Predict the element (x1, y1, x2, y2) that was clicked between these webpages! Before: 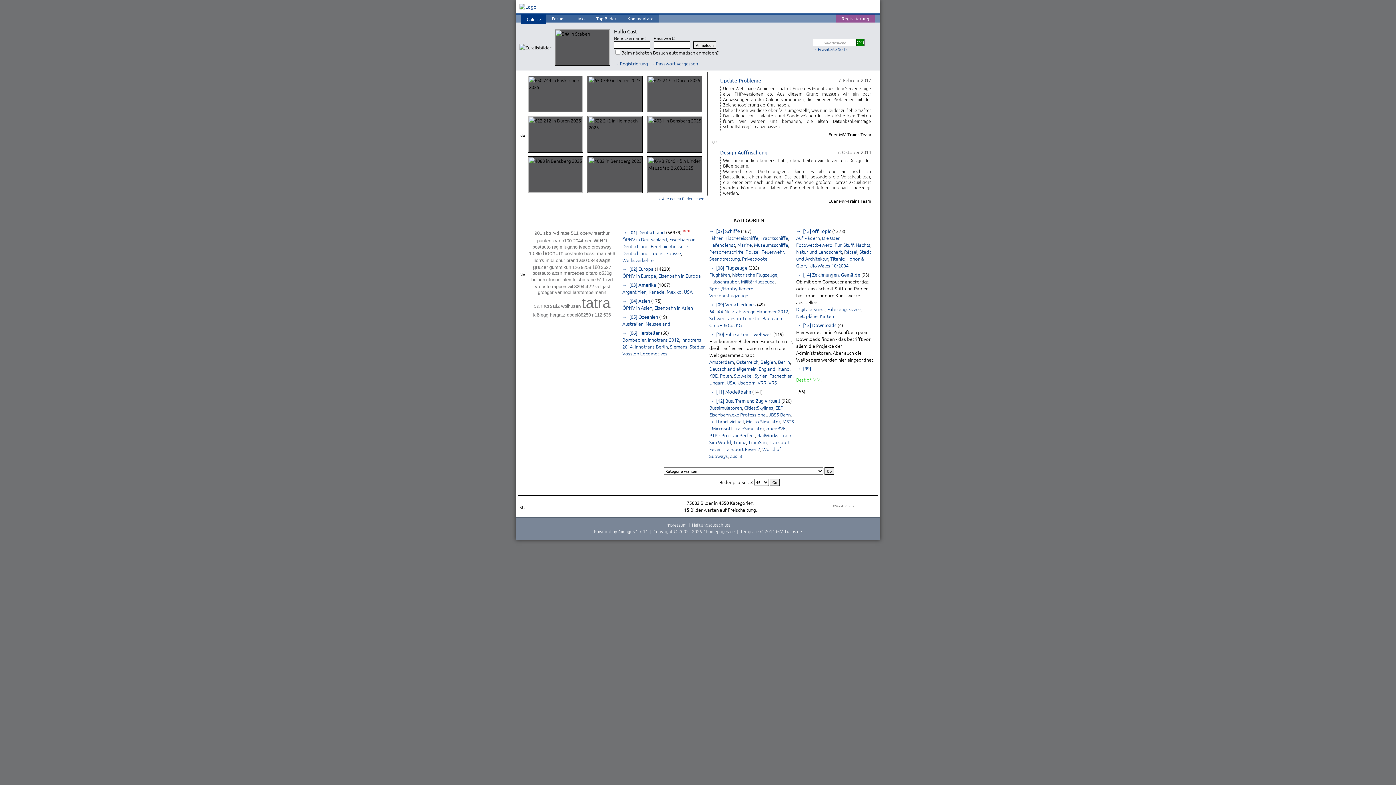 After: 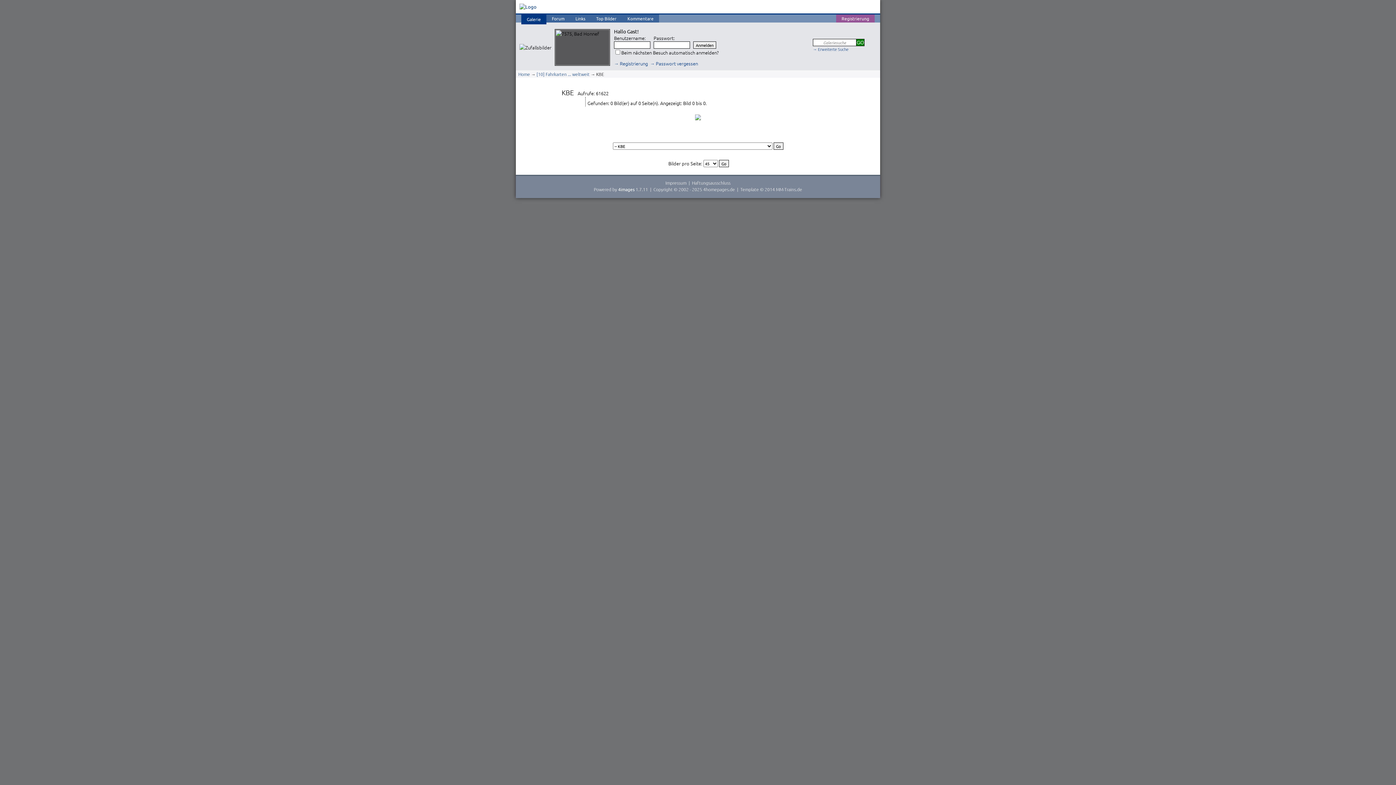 Action: label: KBE bbox: (709, 372, 717, 379)